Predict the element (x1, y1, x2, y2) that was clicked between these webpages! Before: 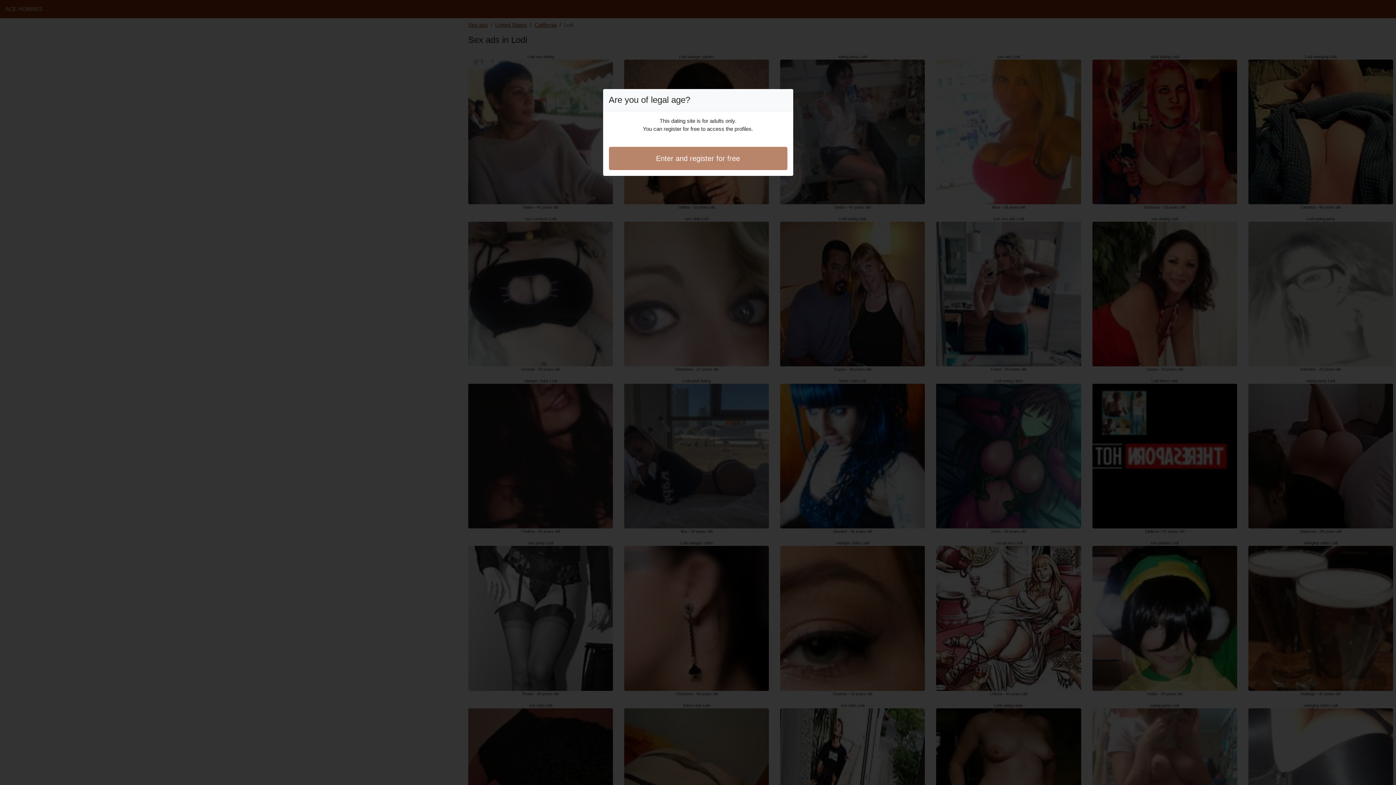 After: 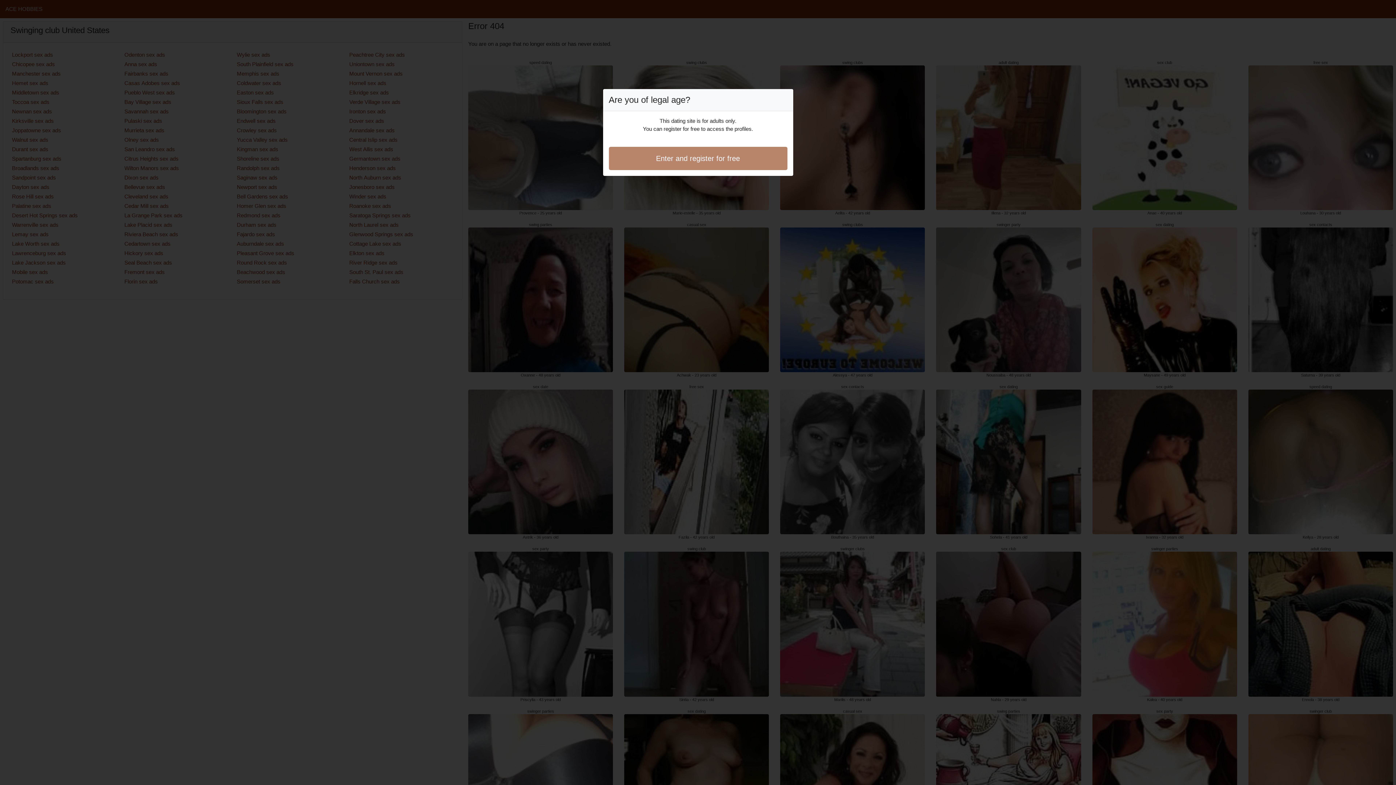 Action: bbox: (608, 146, 787, 170) label: Enter and register for free